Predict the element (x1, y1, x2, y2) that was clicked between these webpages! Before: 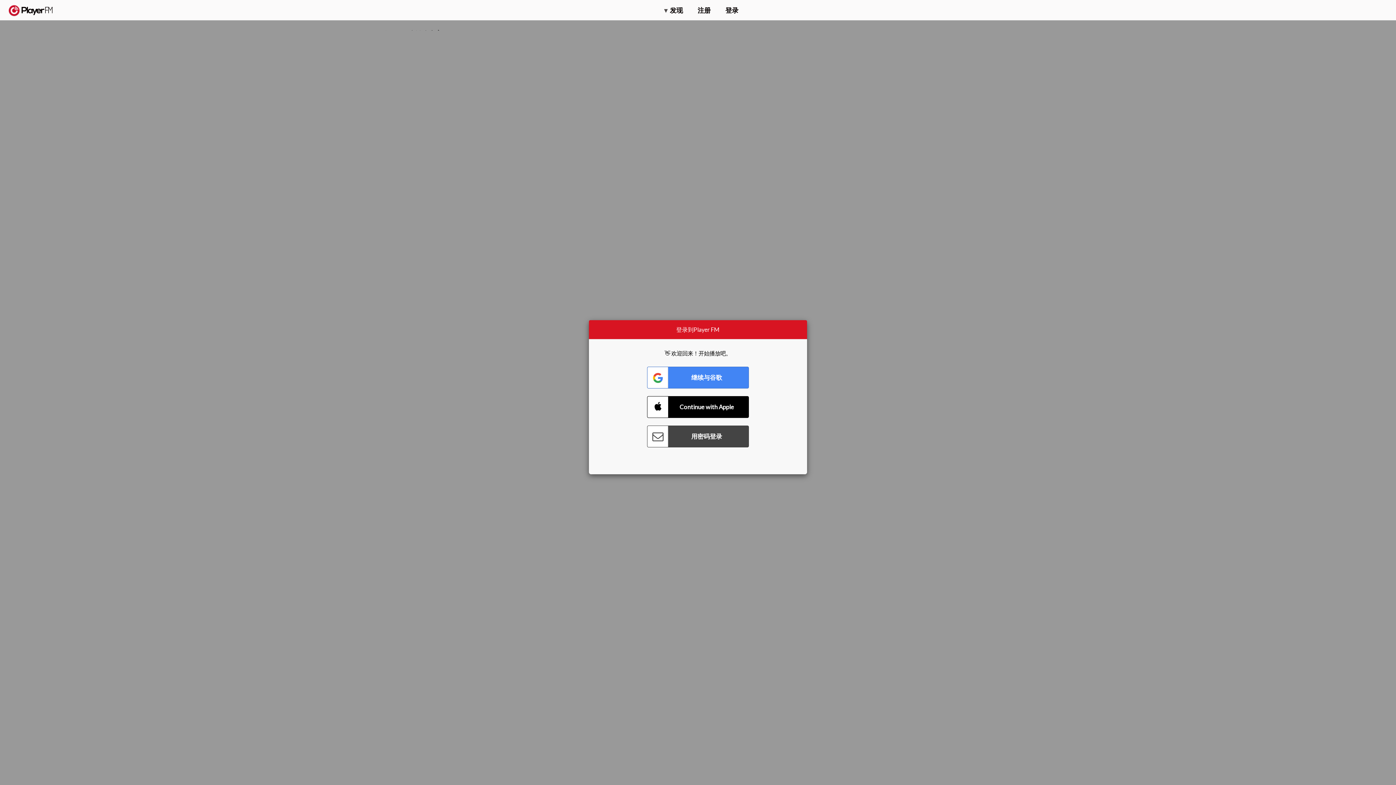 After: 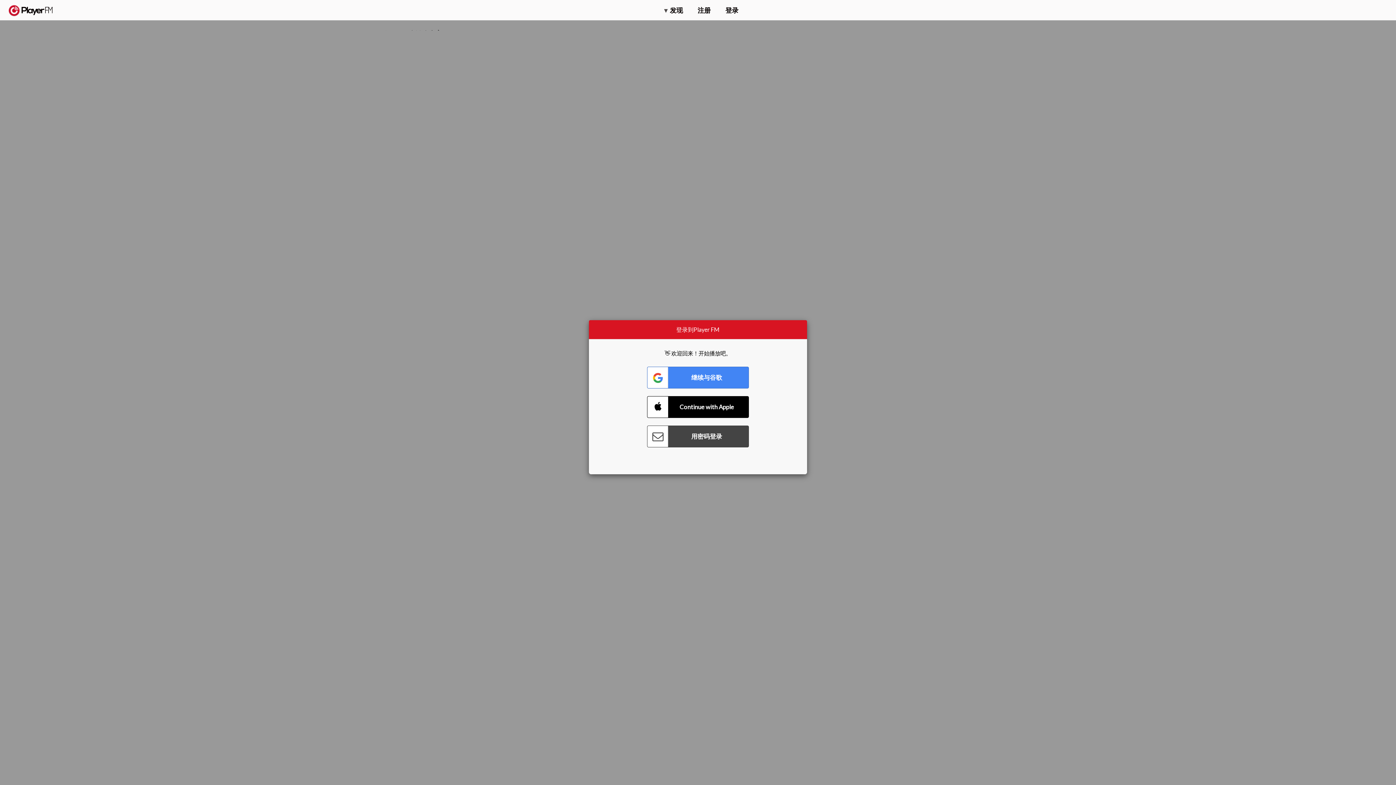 Action: label: Menu launcher bbox: (1375, 5, 1382, 13)